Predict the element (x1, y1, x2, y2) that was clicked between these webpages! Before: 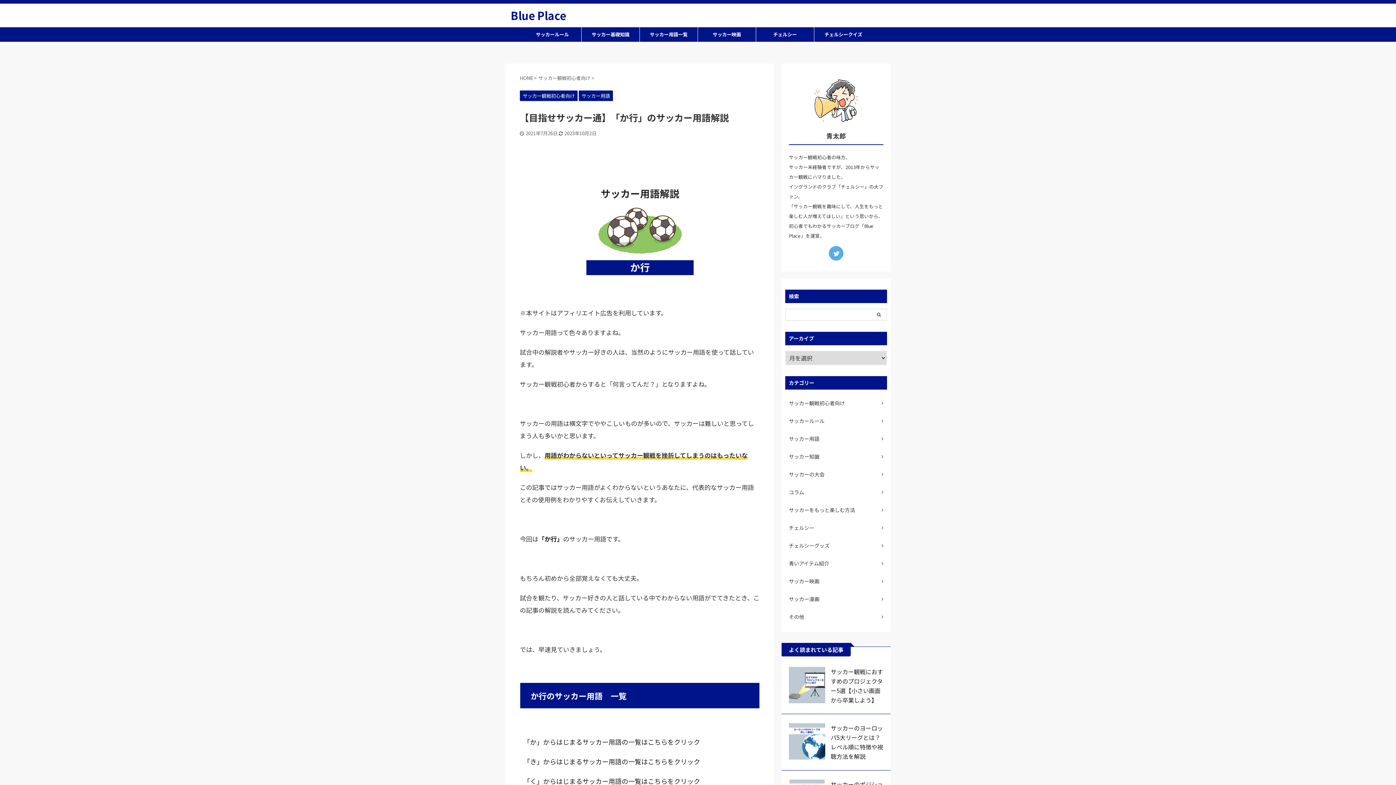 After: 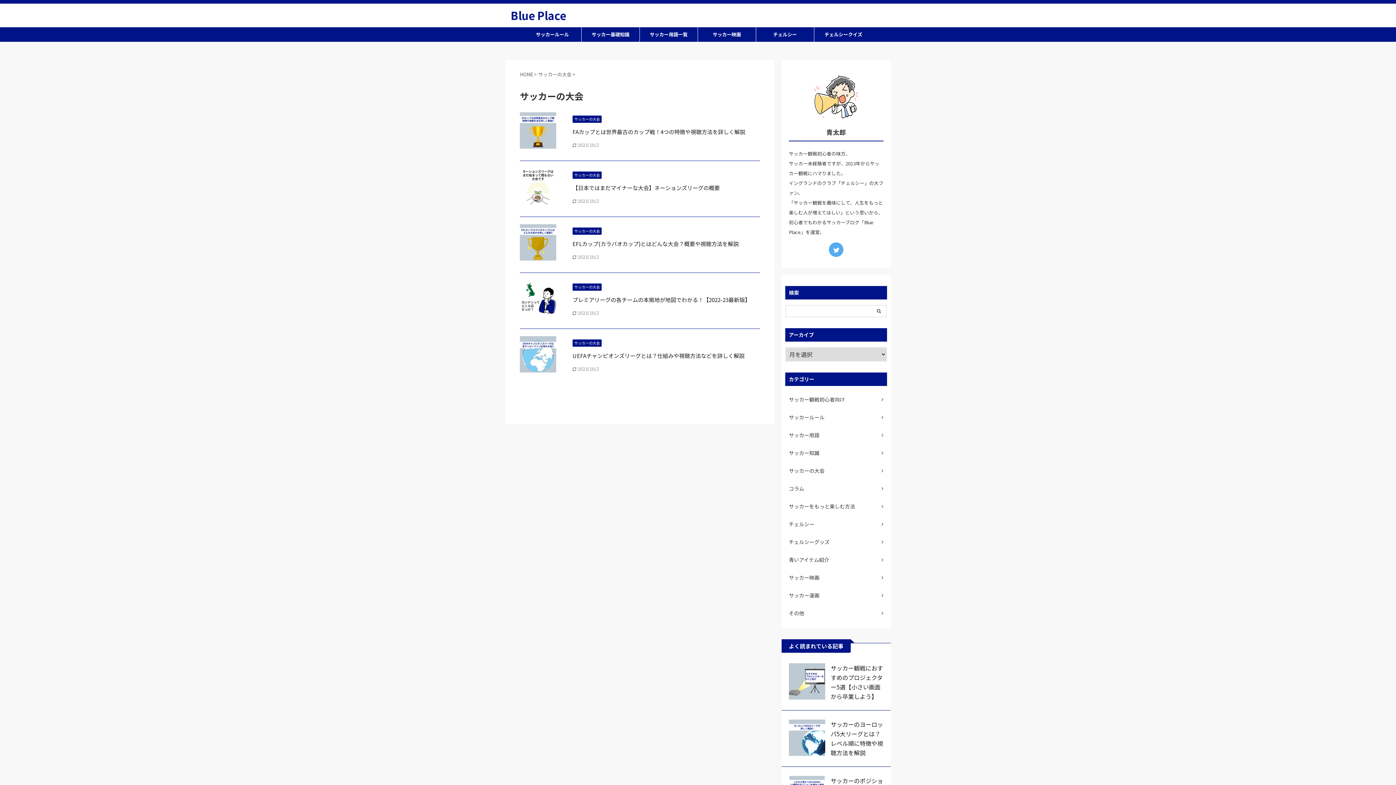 Action: bbox: (785, 466, 887, 482) label: サッカーの大会